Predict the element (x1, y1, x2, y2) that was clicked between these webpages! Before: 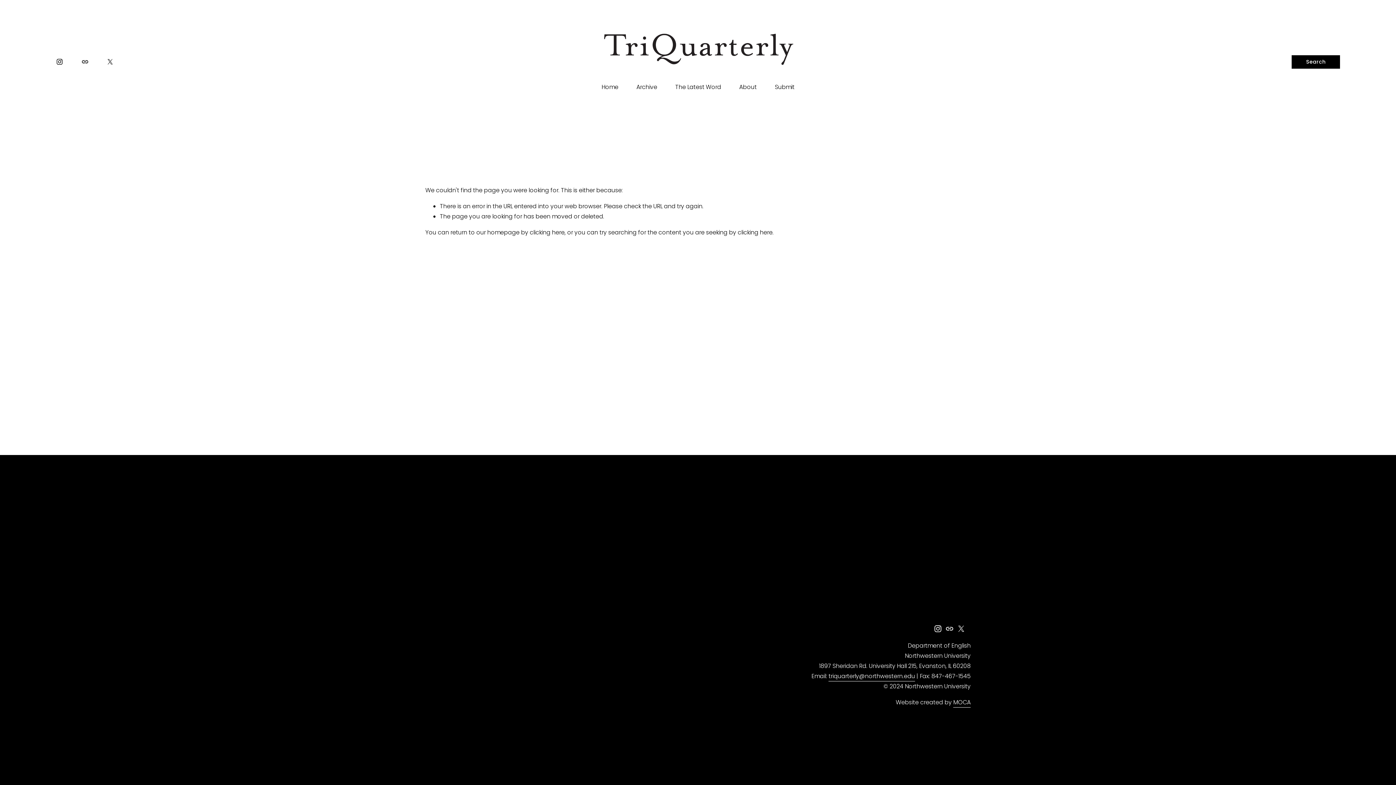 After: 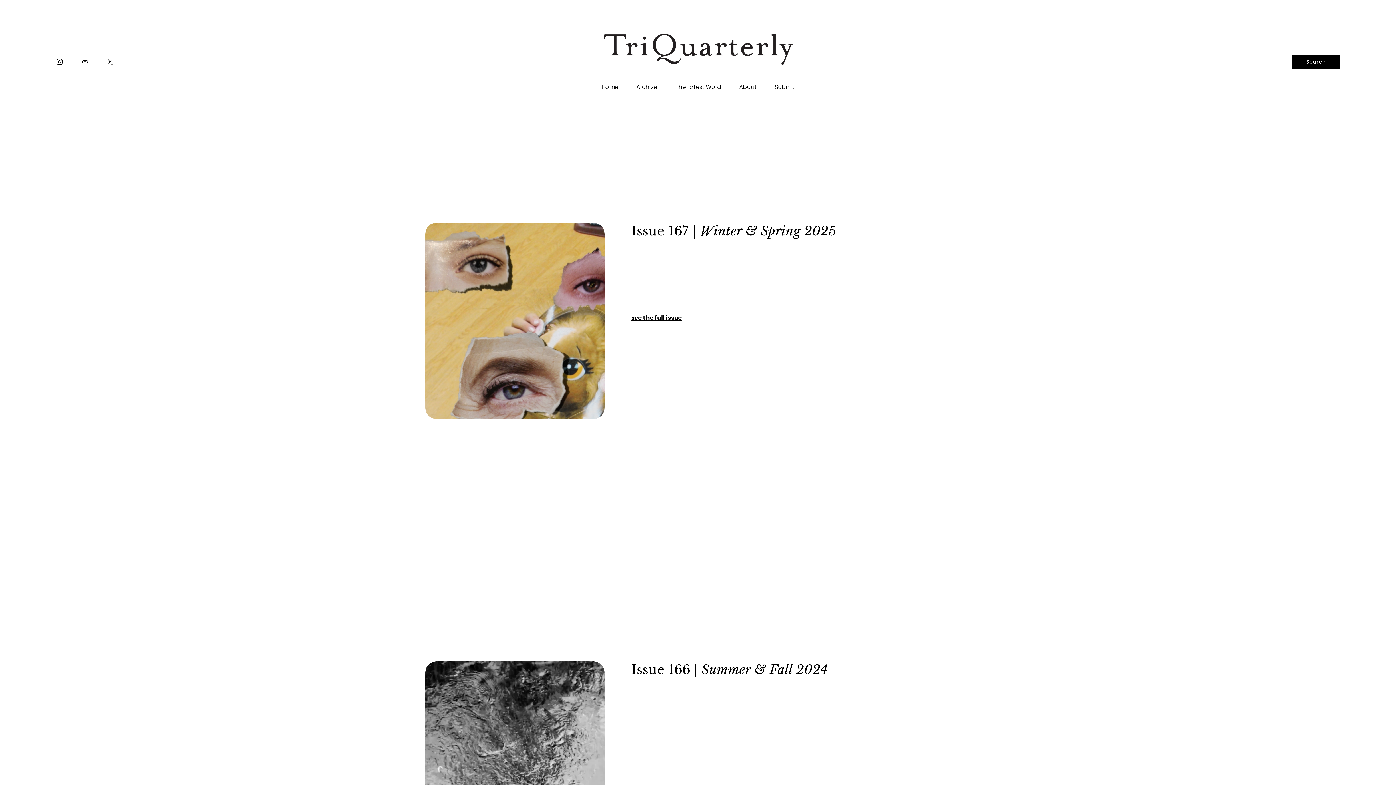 Action: label: clicking here bbox: (529, 228, 564, 236)